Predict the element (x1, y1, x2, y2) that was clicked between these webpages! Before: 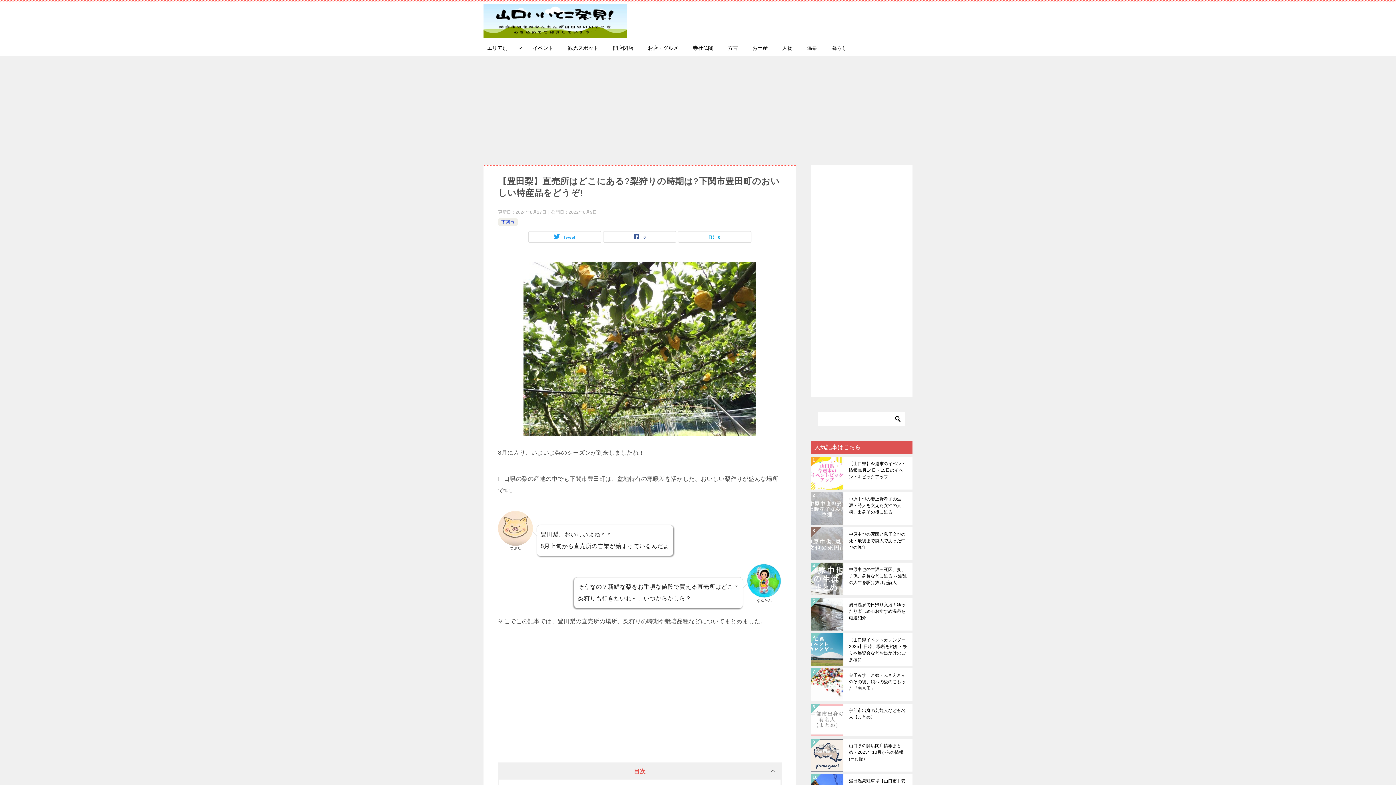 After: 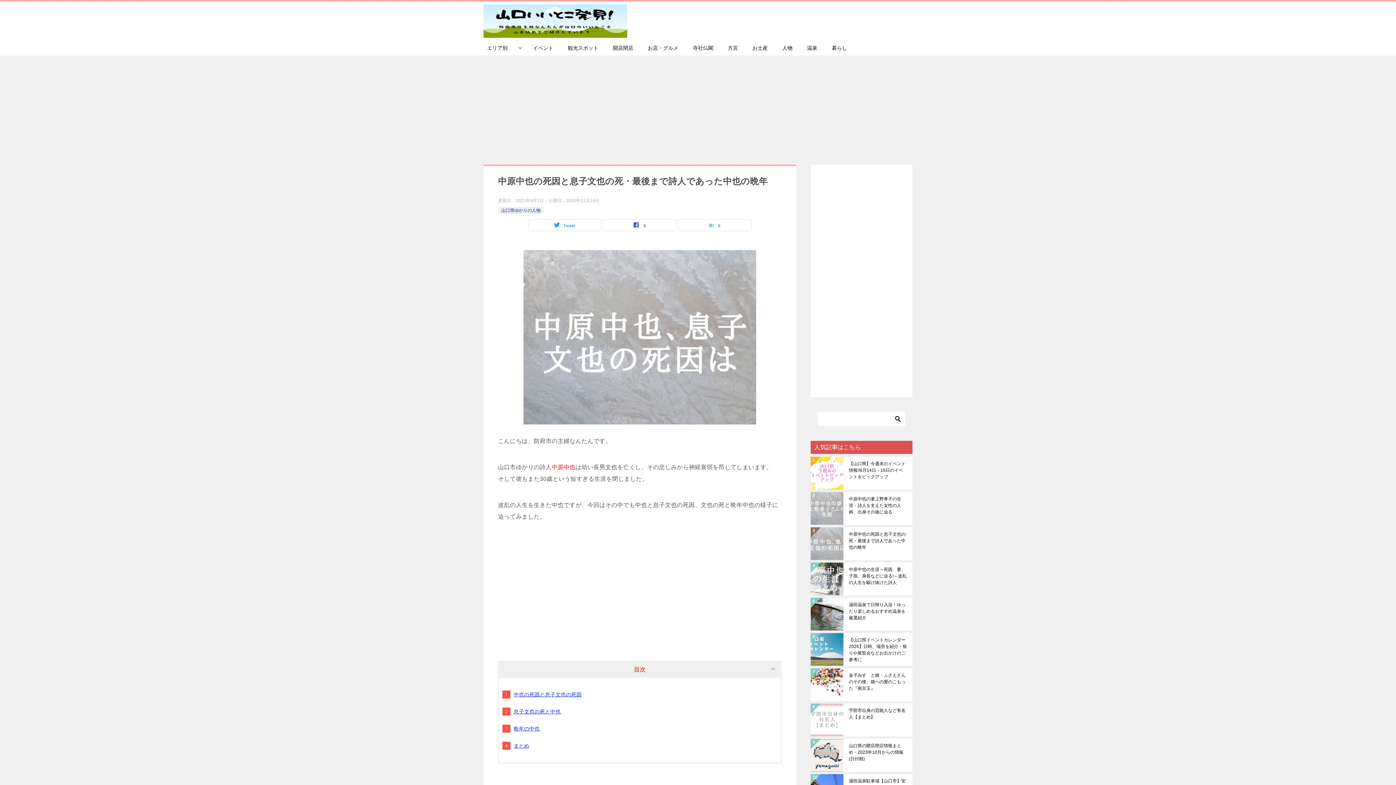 Action: bbox: (849, 531, 907, 556) label: 中原中也の死因と息子文也の死・最後まで詩人であった中也の晩年